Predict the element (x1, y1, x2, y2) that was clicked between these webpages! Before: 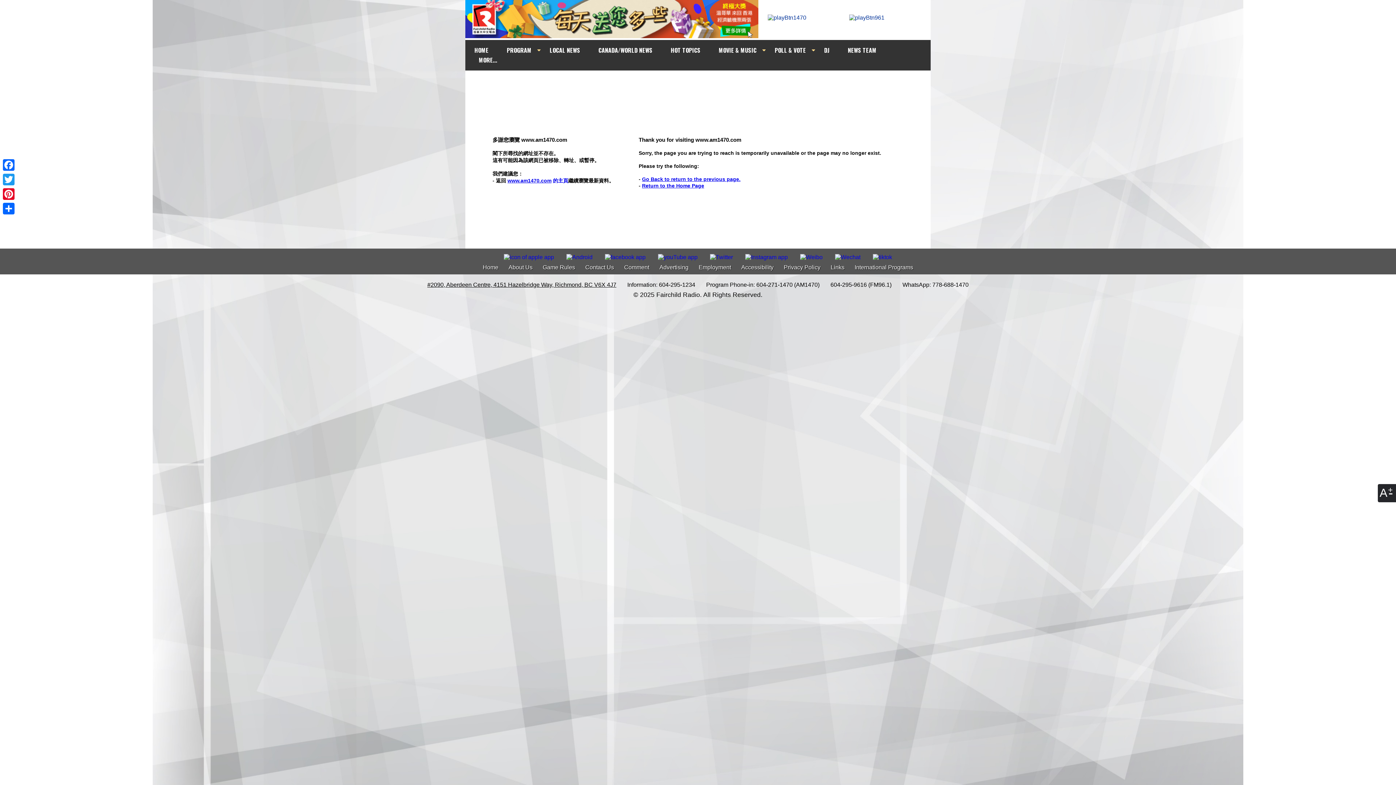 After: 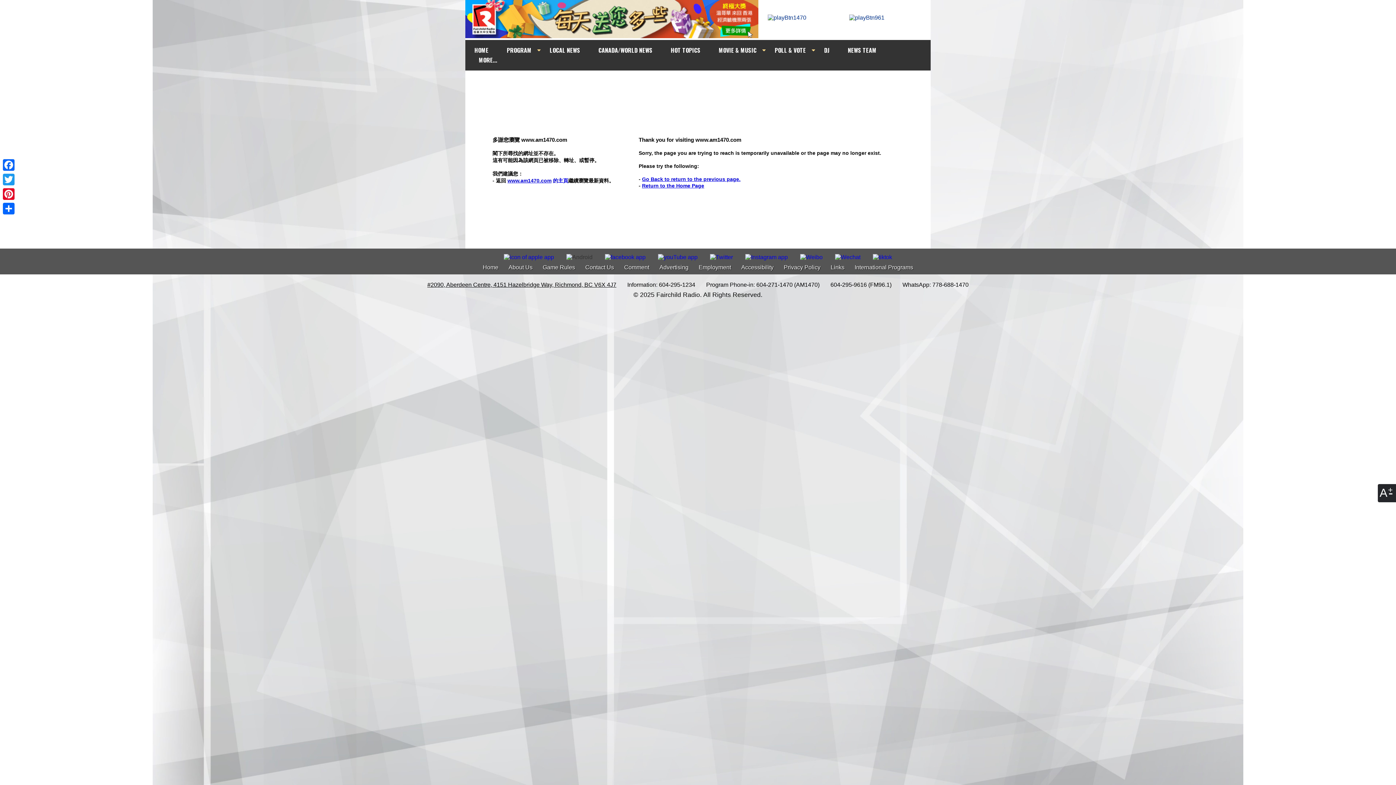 Action: bbox: (561, 248, 598, 260)